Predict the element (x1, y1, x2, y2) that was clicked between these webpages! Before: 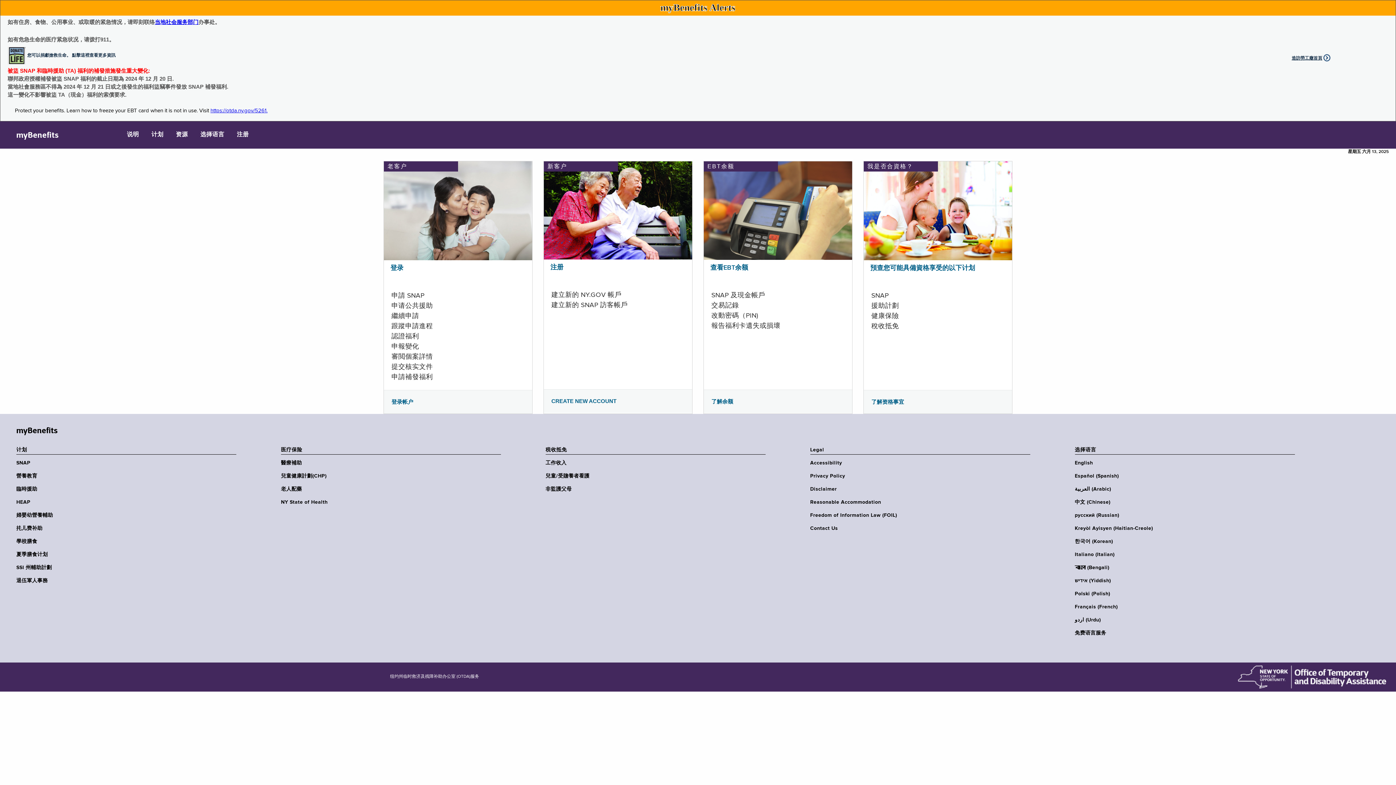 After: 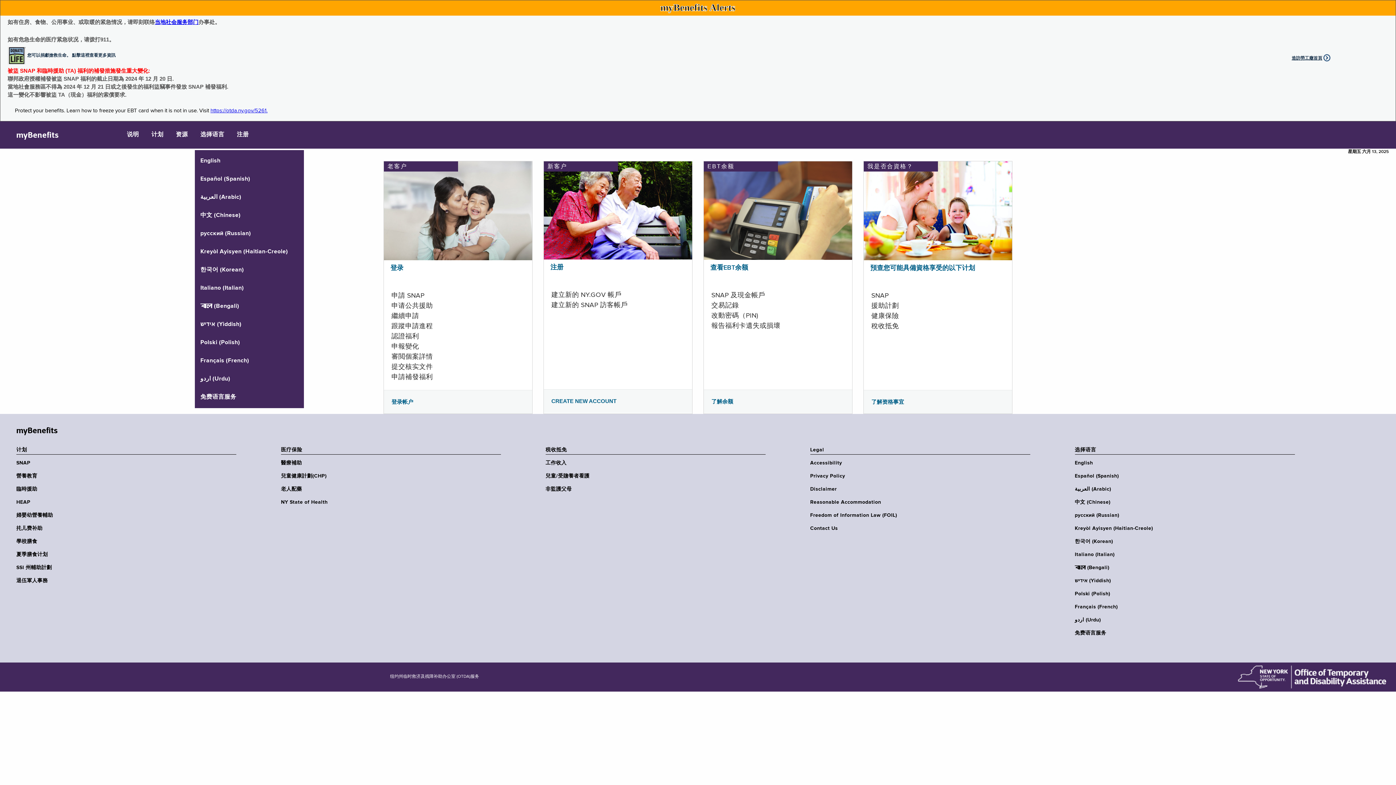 Action: label: 选择语言 bbox: (194, 121, 229, 148)